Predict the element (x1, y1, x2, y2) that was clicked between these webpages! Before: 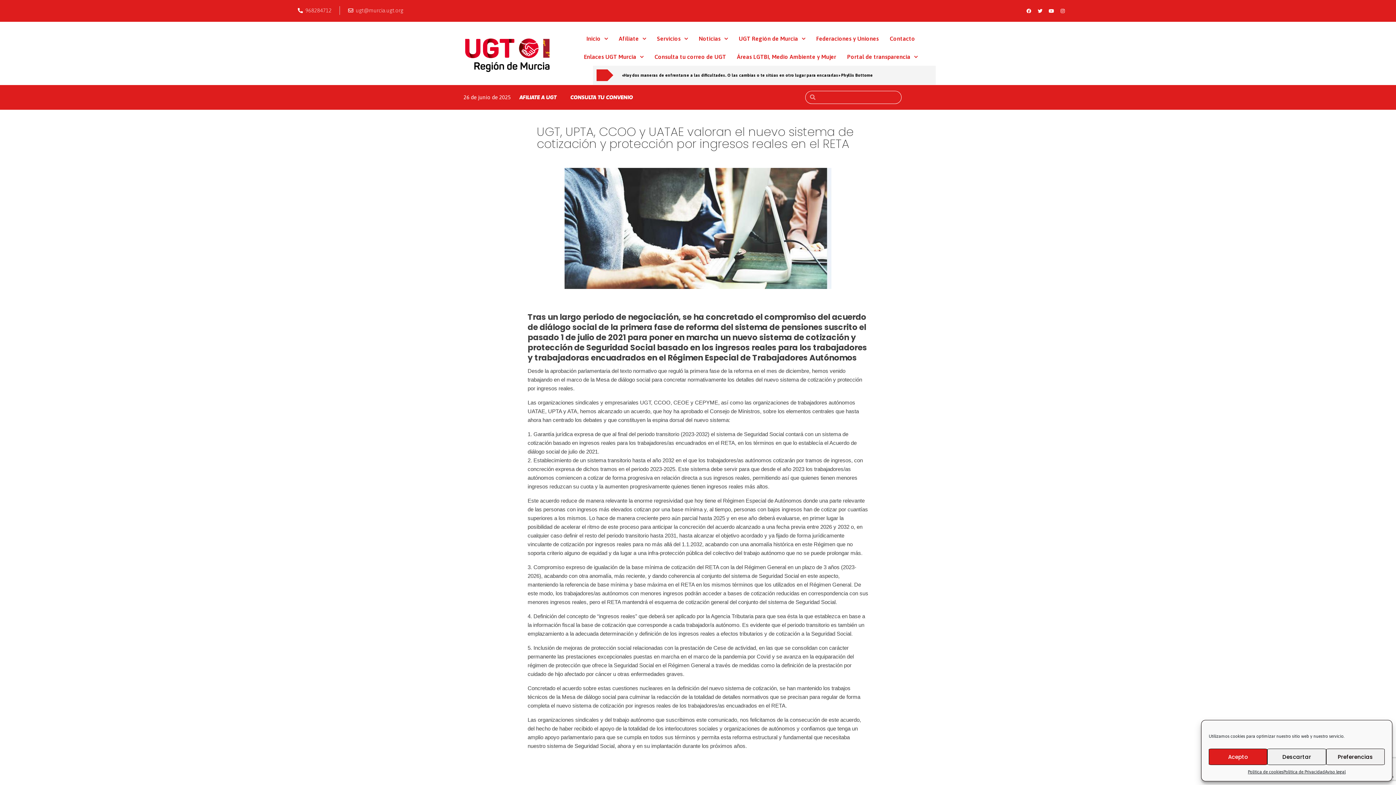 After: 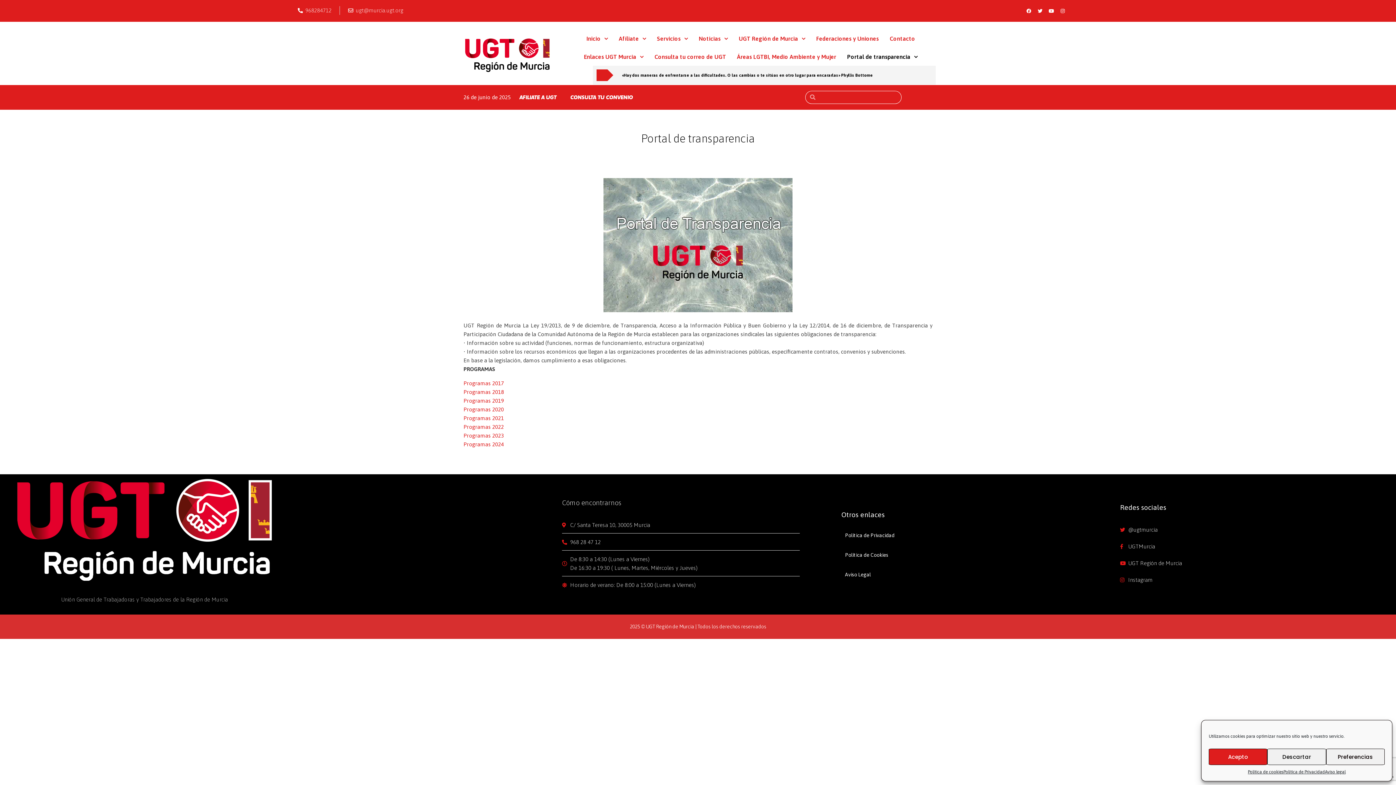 Action: bbox: (841, 47, 923, 65) label: Portal de transparencia